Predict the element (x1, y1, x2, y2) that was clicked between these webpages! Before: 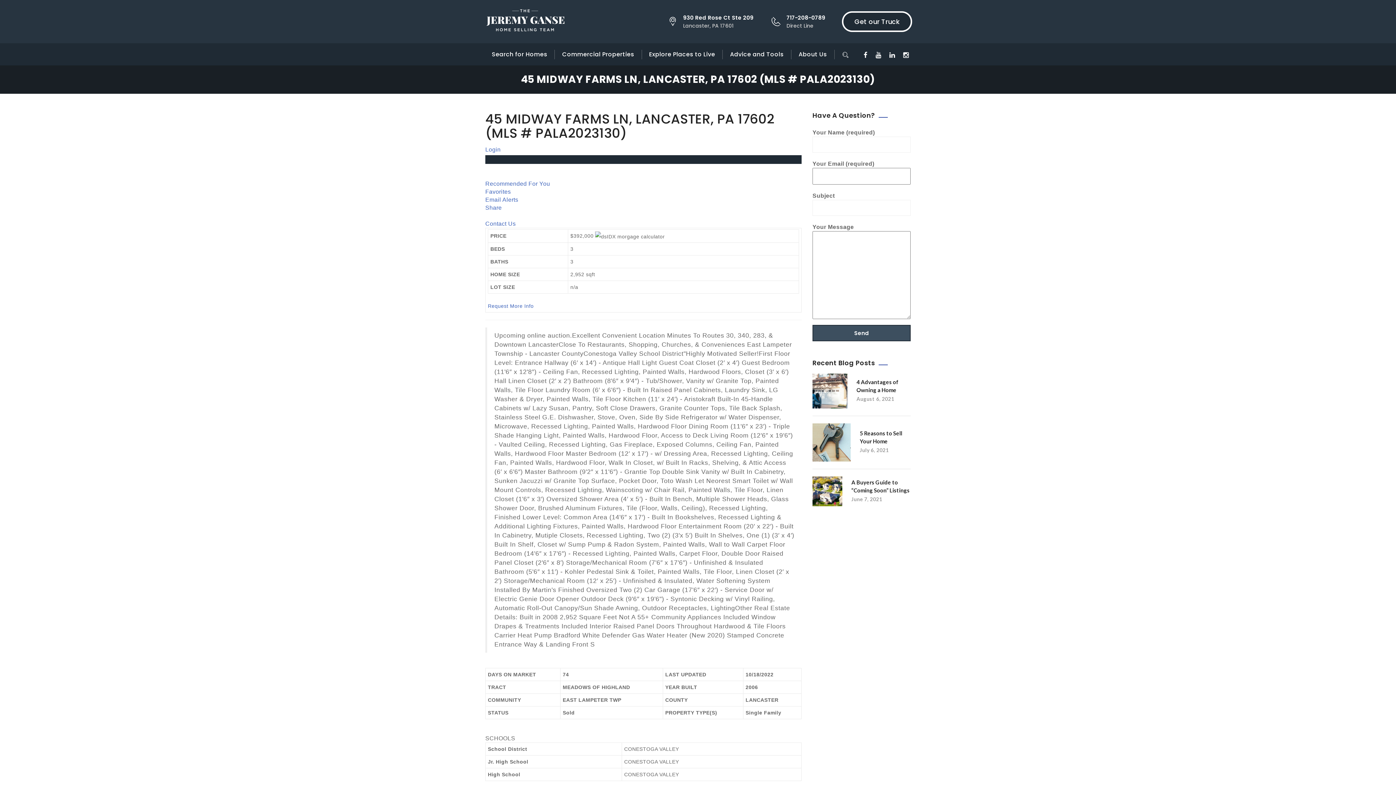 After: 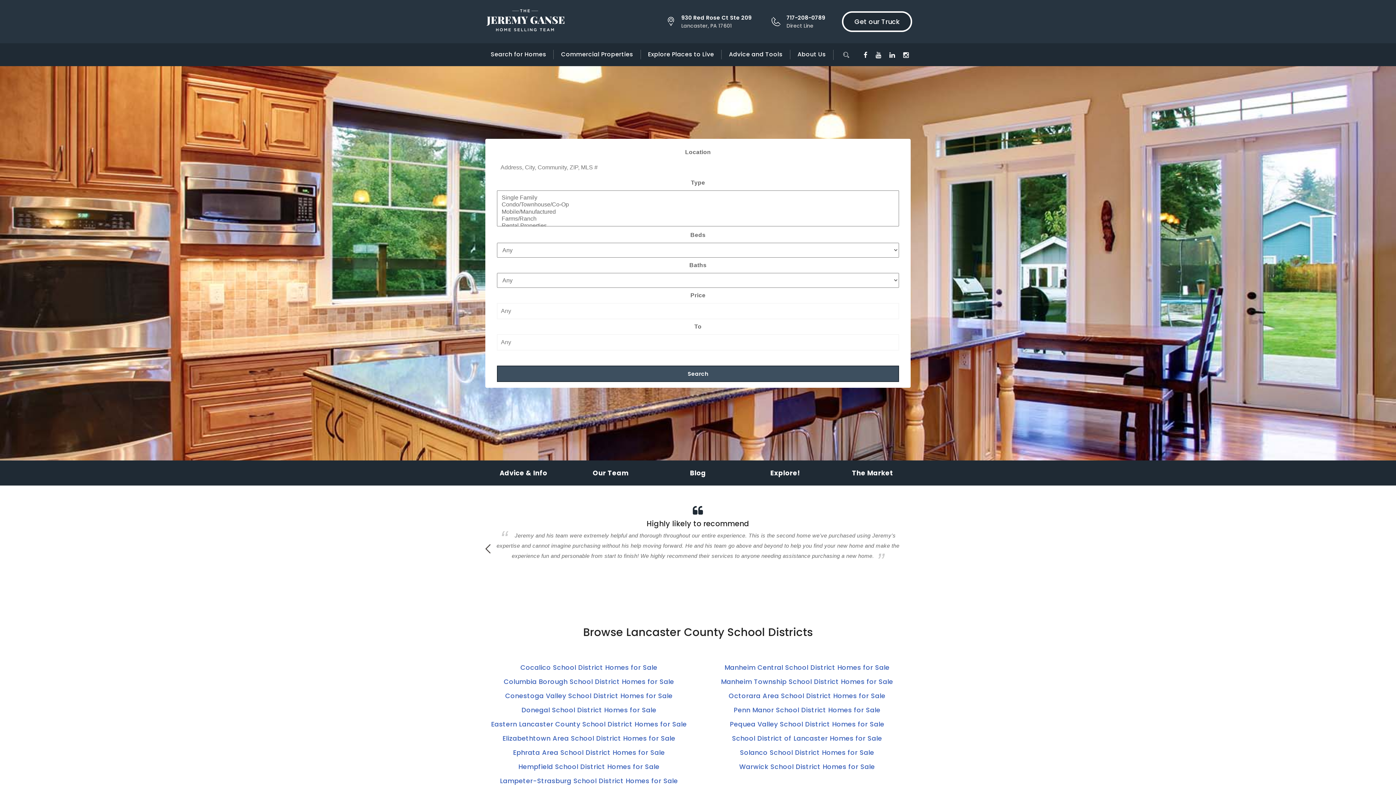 Action: bbox: (485, 3, 565, 39)